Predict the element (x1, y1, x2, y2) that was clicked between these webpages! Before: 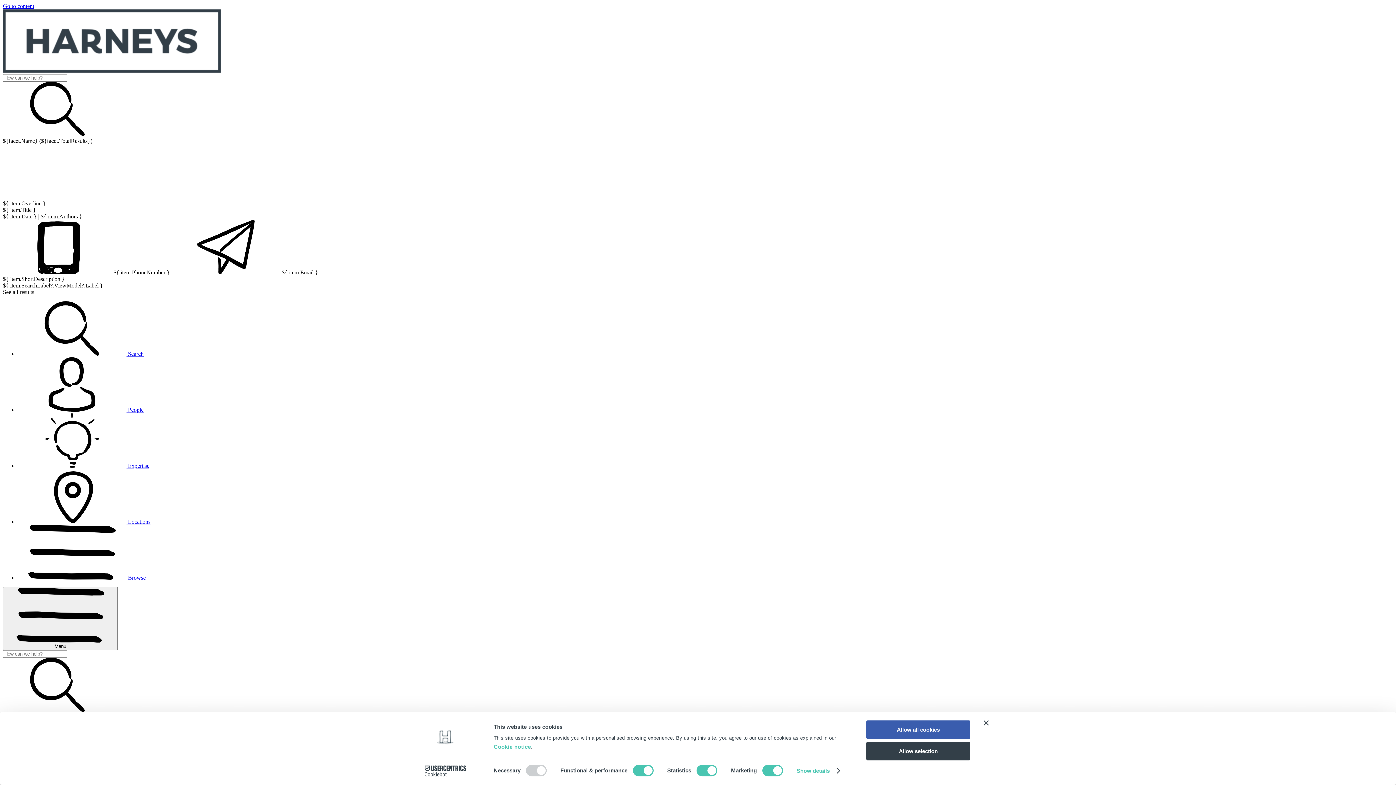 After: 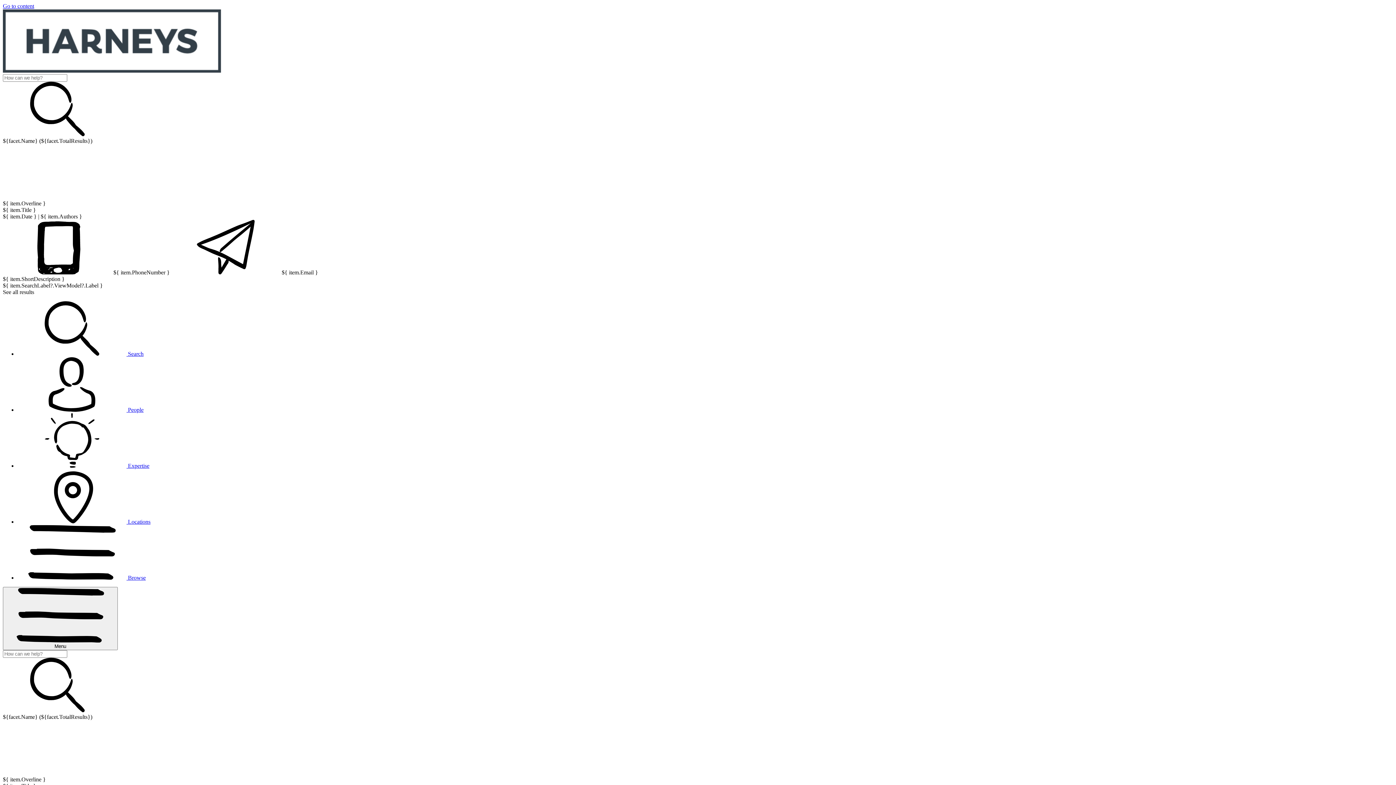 Action: bbox: (2, 269, 171, 275) label:  ${ item.PhoneNumber } 